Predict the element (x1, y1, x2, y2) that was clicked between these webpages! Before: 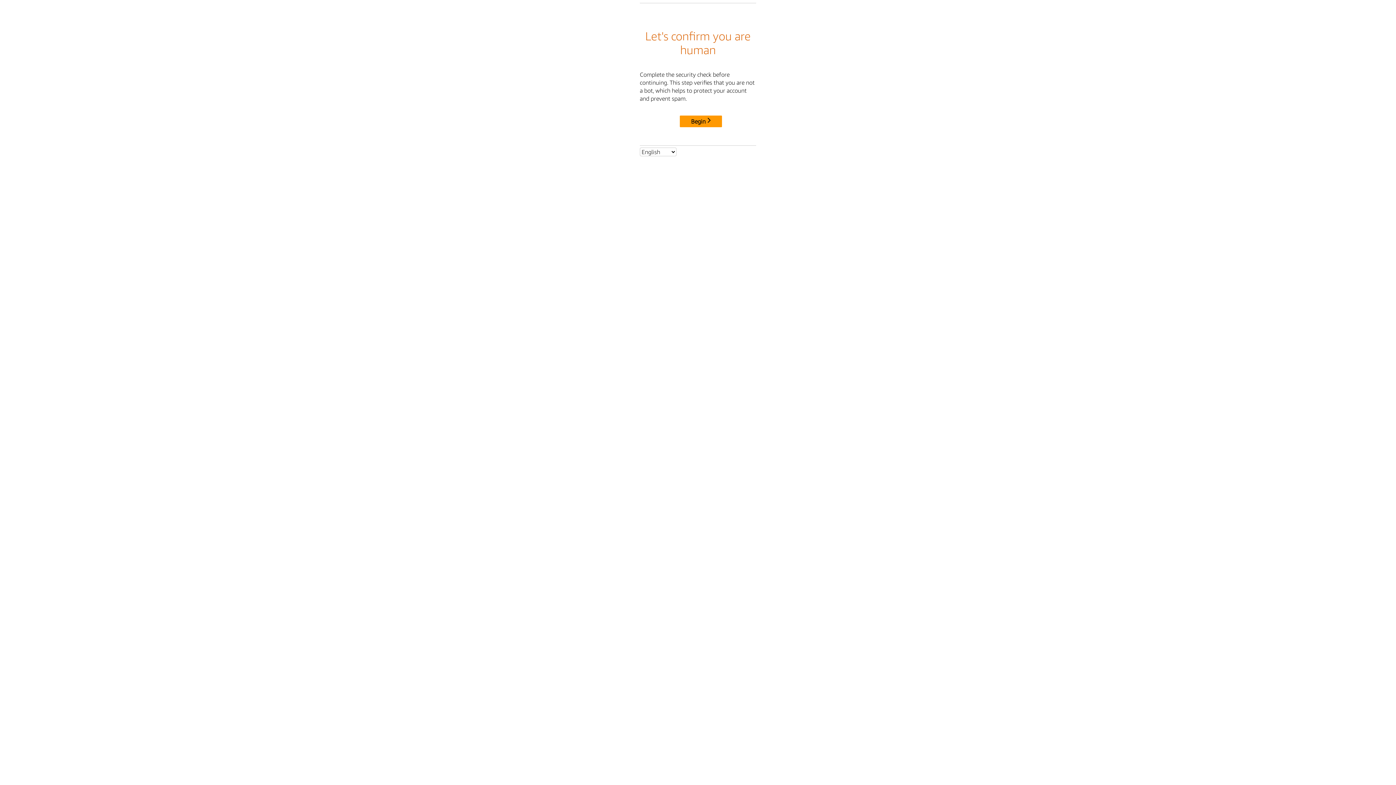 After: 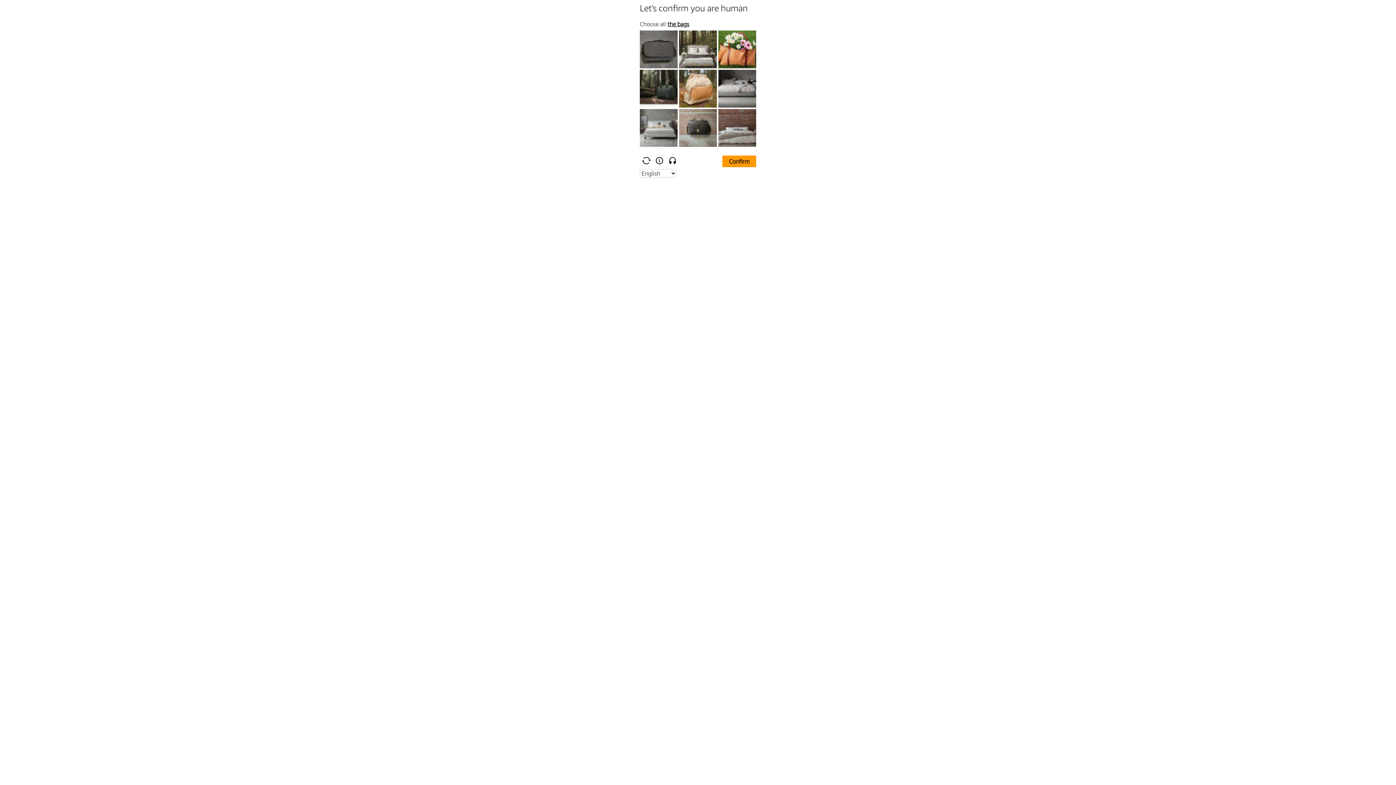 Action: label: Begin bbox: (680, 115, 722, 127)